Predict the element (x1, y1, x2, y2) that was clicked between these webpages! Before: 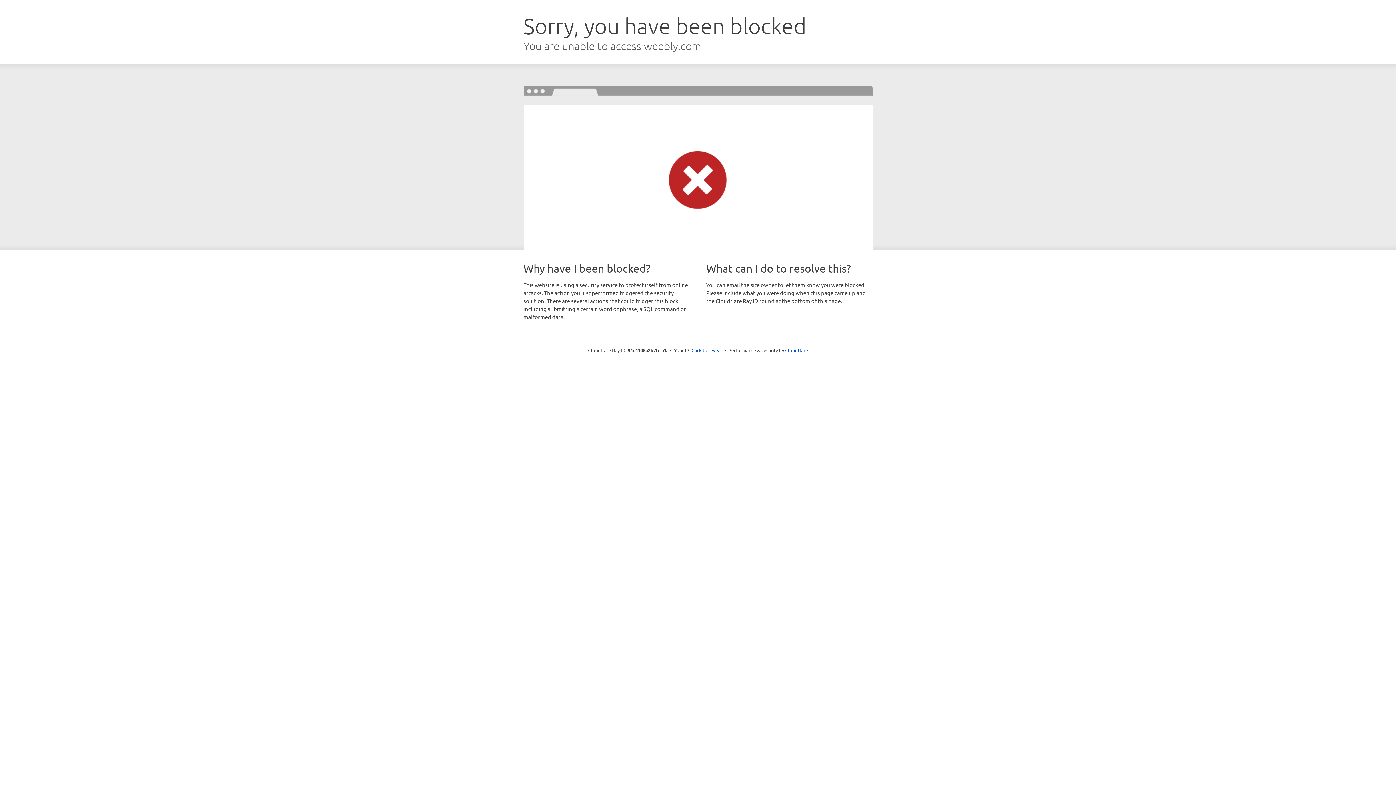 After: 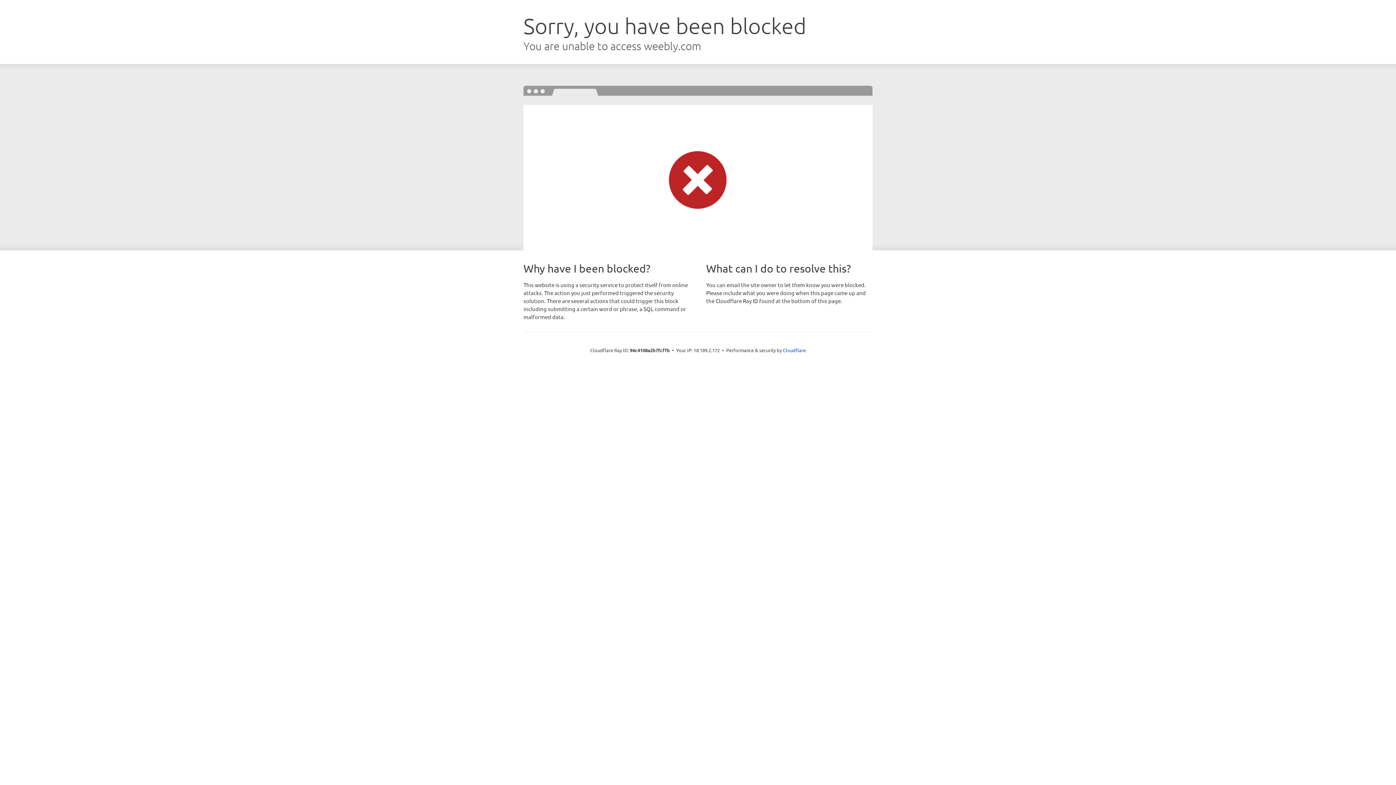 Action: label: Click to reveal bbox: (691, 346, 722, 353)